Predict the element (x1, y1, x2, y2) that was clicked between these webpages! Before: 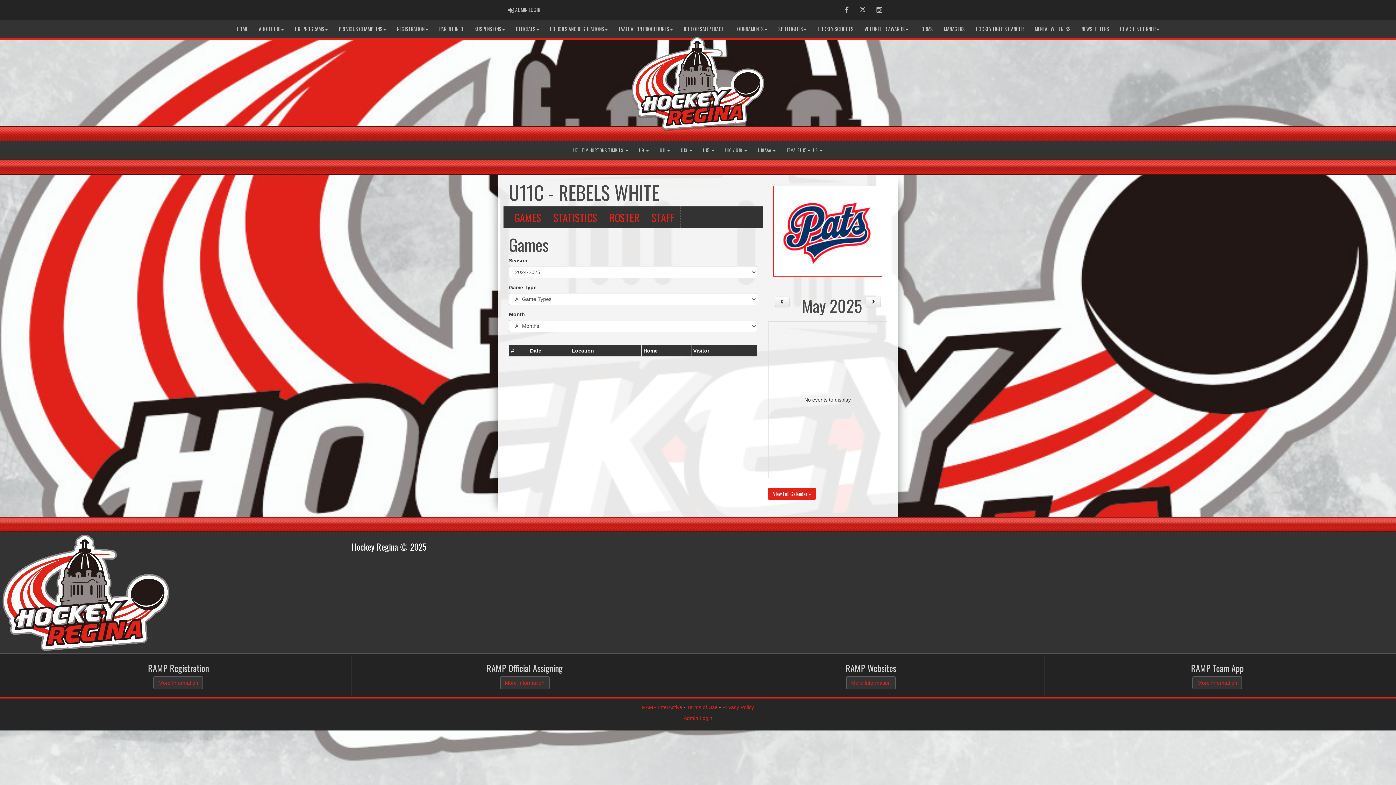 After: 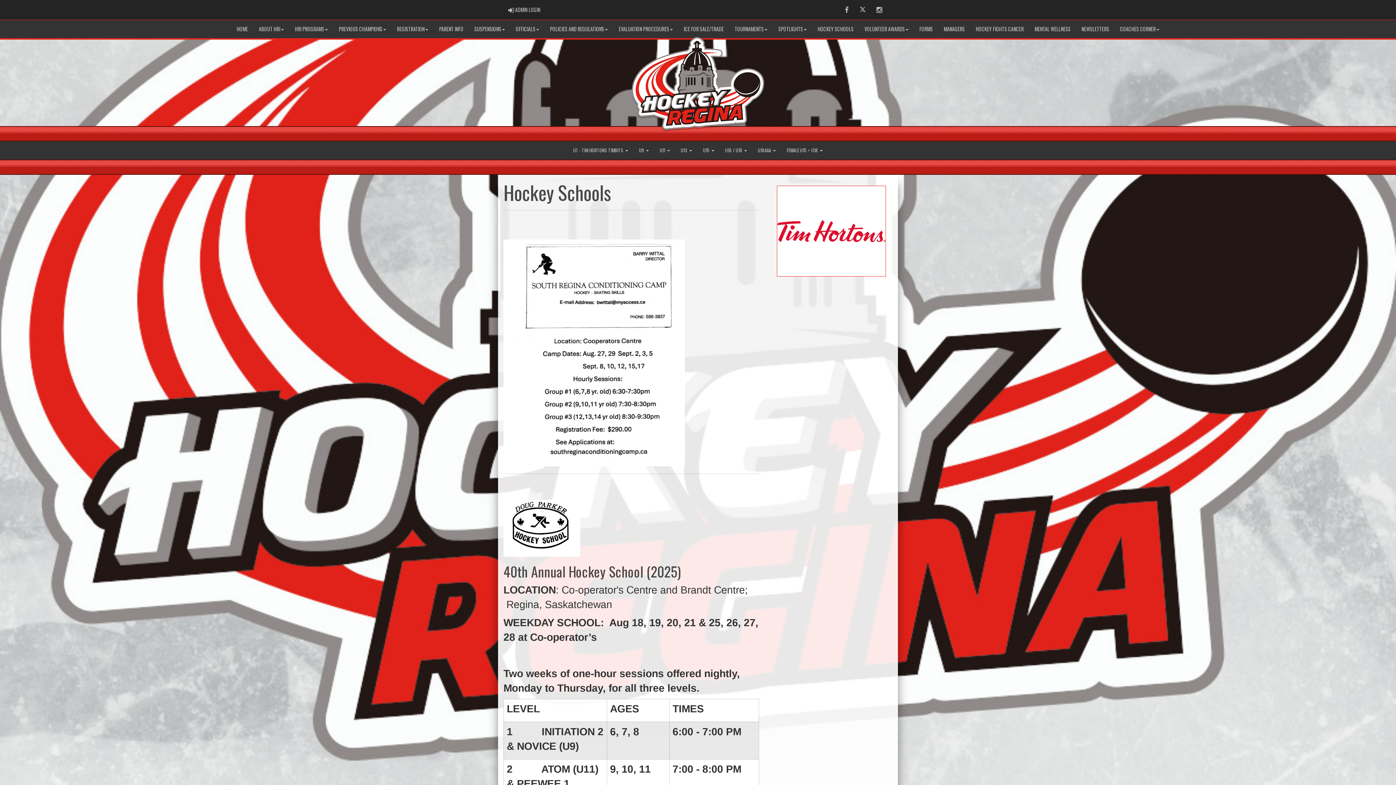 Action: bbox: (812, 20, 859, 38) label: HOCKEY SCHOOLS